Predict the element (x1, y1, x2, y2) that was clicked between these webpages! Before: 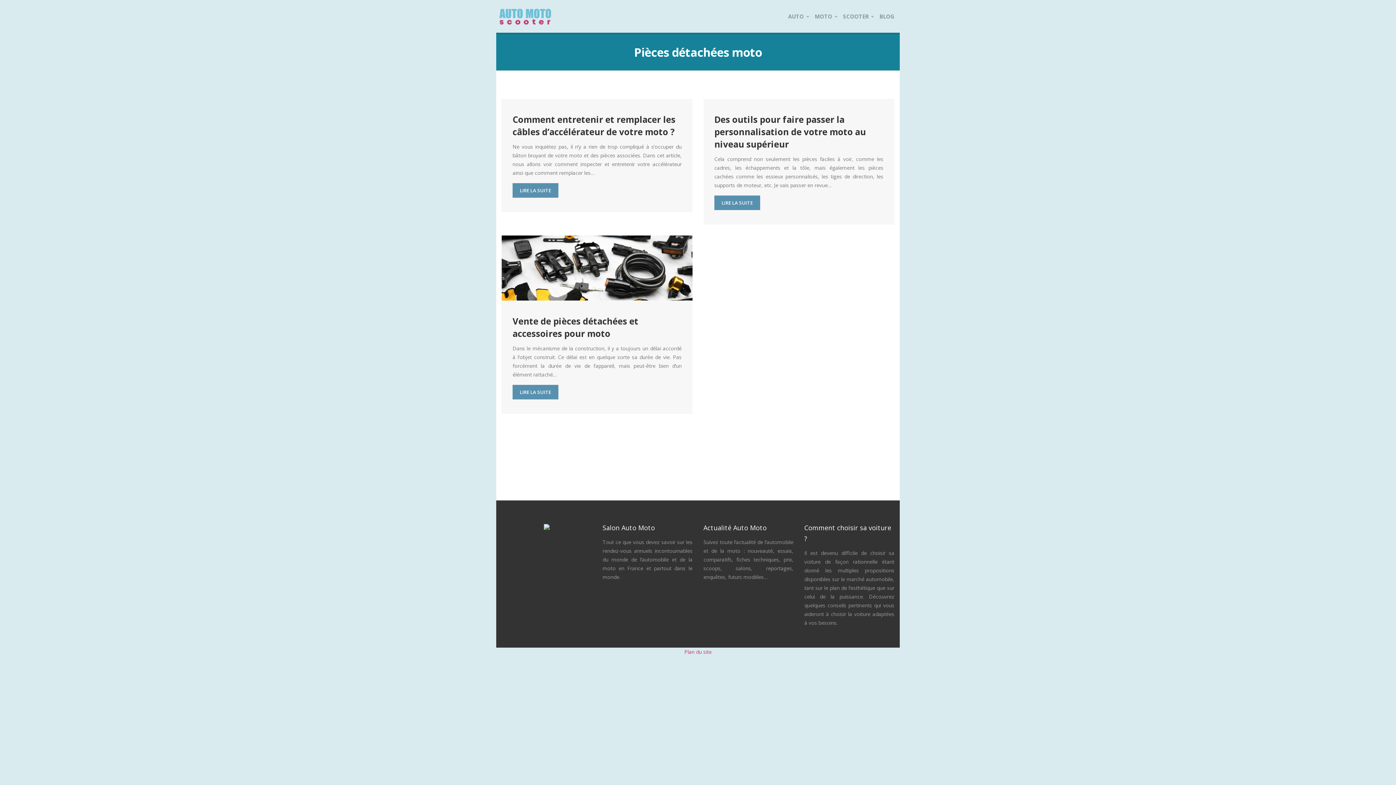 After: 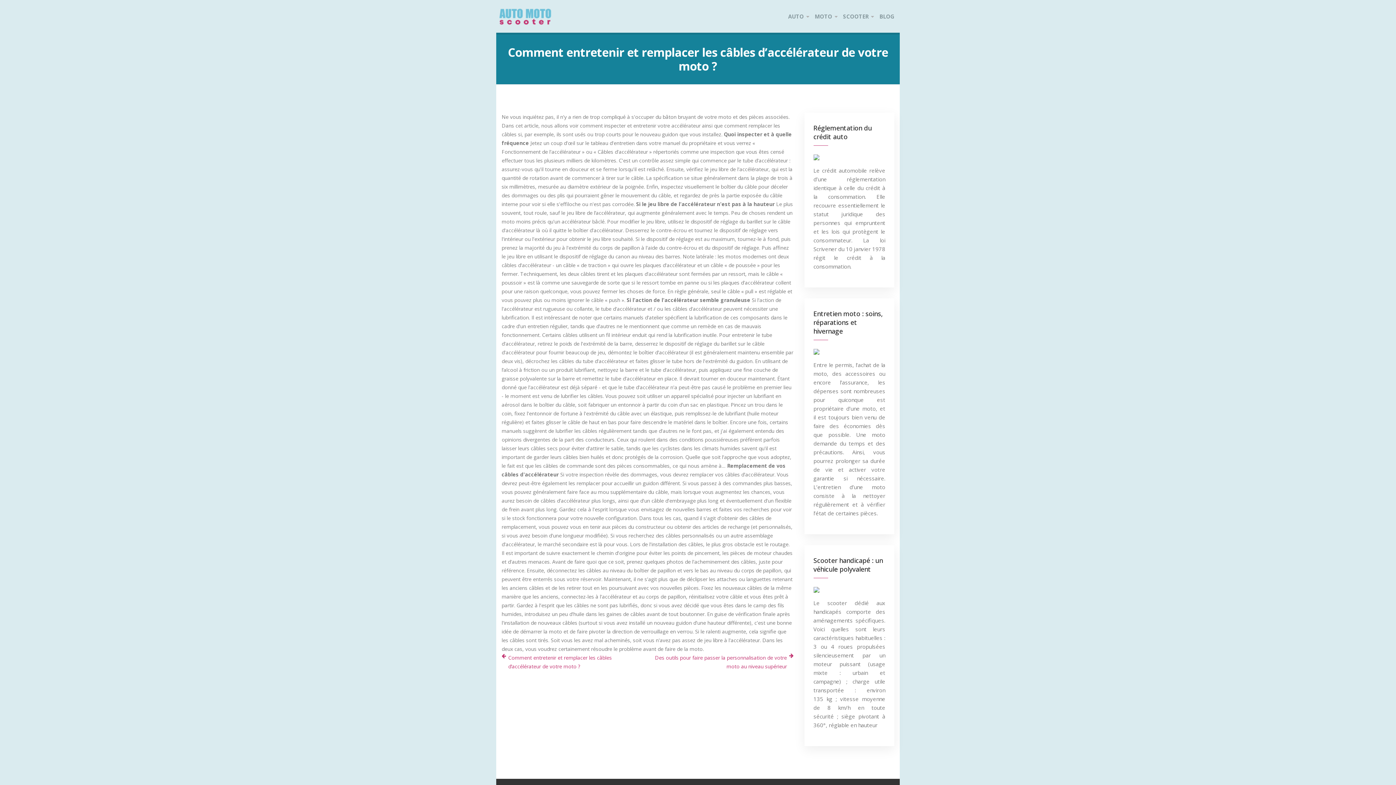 Action: label: LIRE LA SUITE bbox: (512, 183, 558, 197)